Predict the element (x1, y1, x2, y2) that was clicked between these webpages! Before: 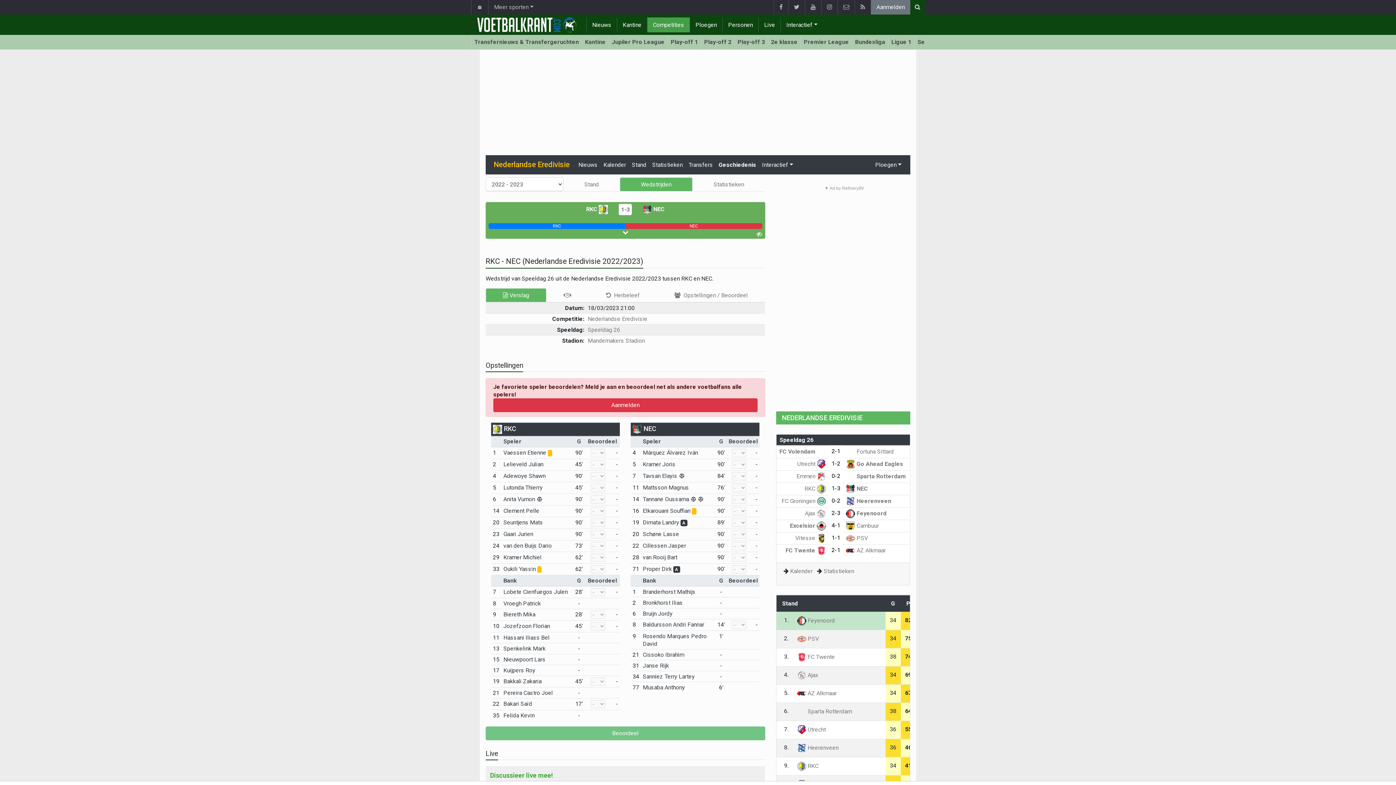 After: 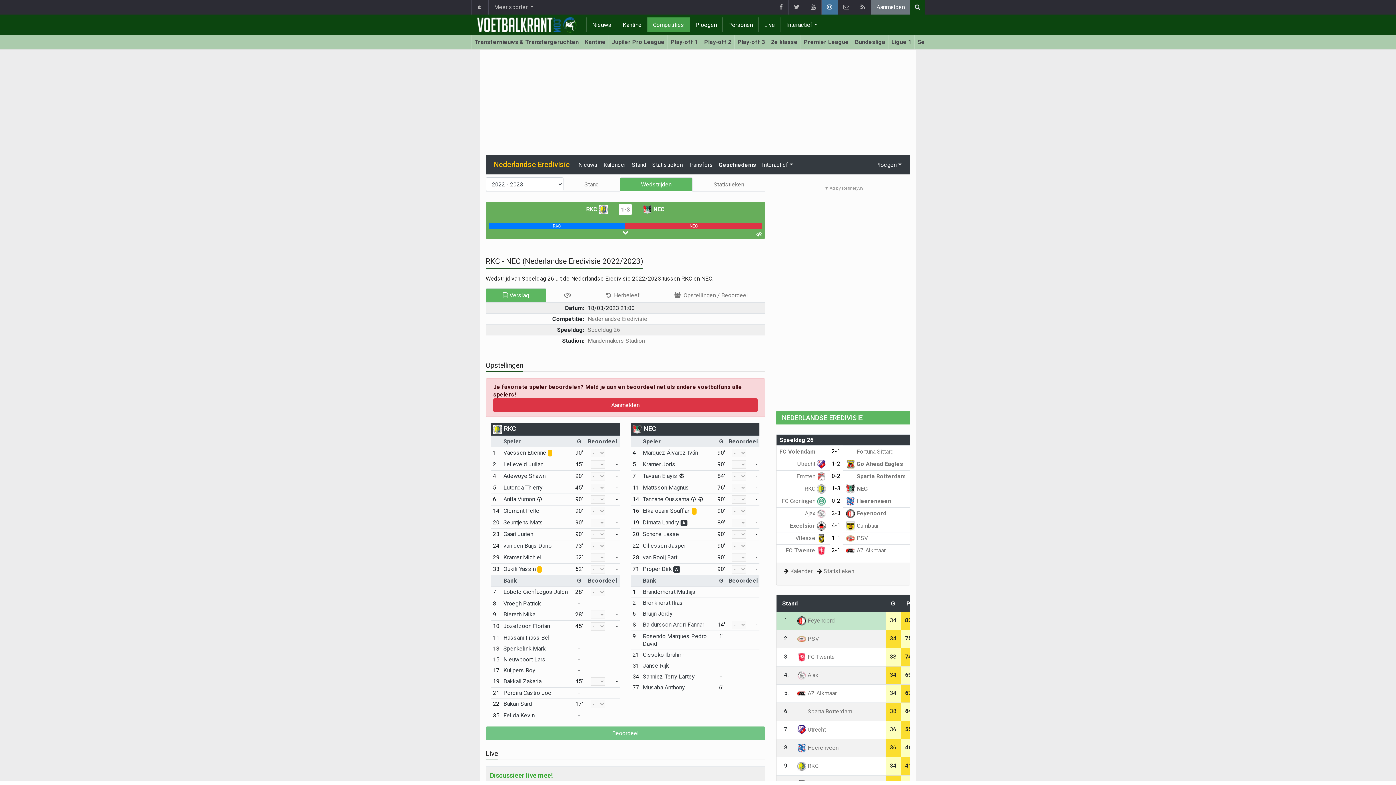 Action: bbox: (821, 0, 837, 14)